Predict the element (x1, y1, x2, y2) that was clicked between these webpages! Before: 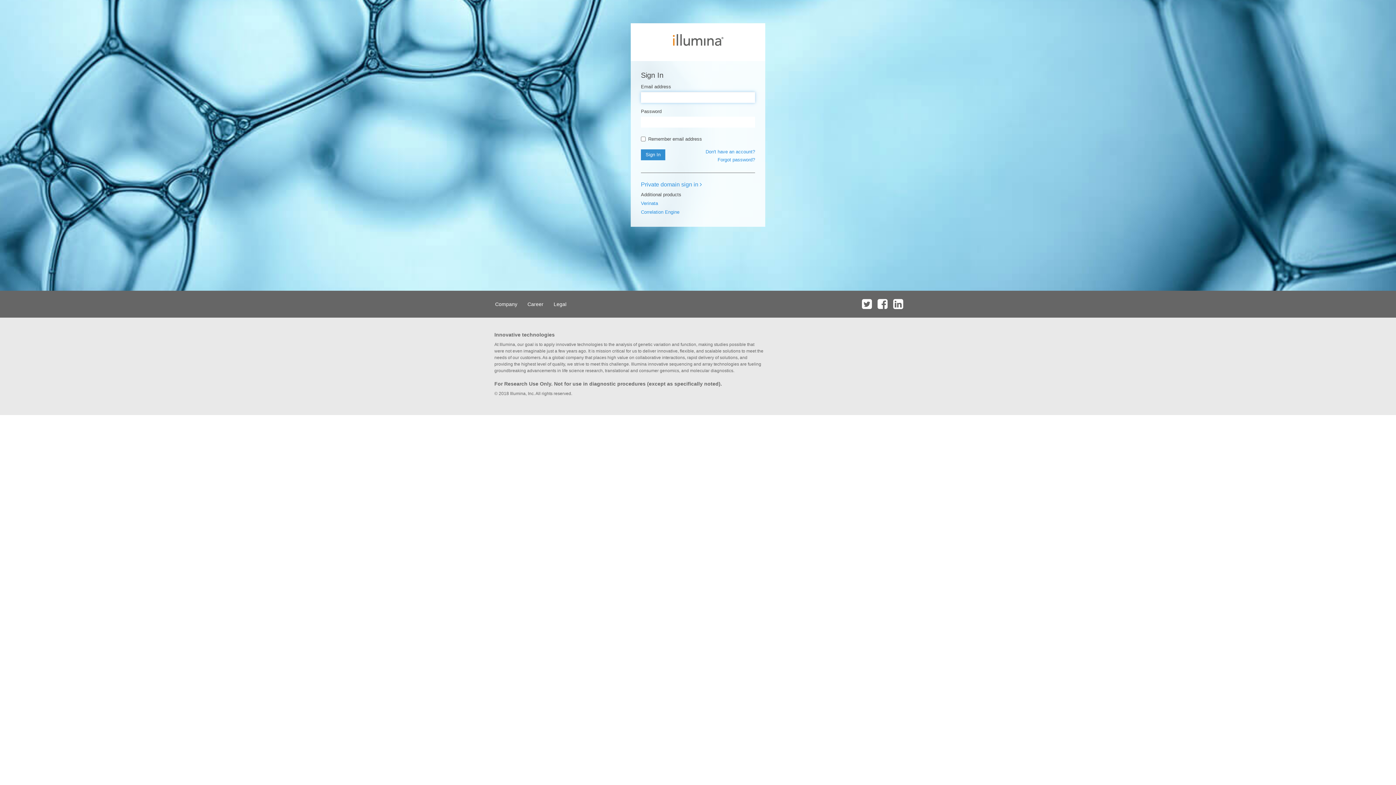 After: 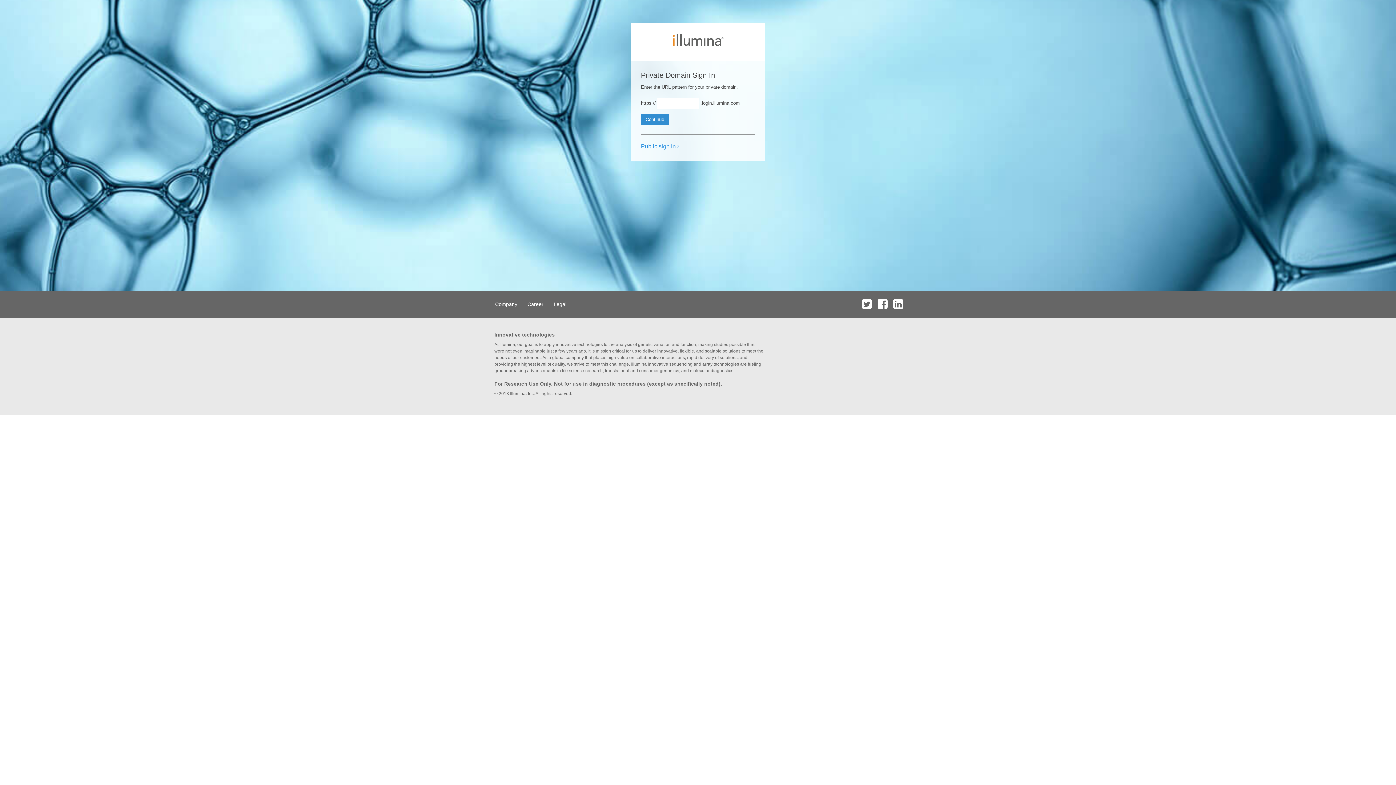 Action: label: Private domain sign in  bbox: (641, 181, 702, 187)